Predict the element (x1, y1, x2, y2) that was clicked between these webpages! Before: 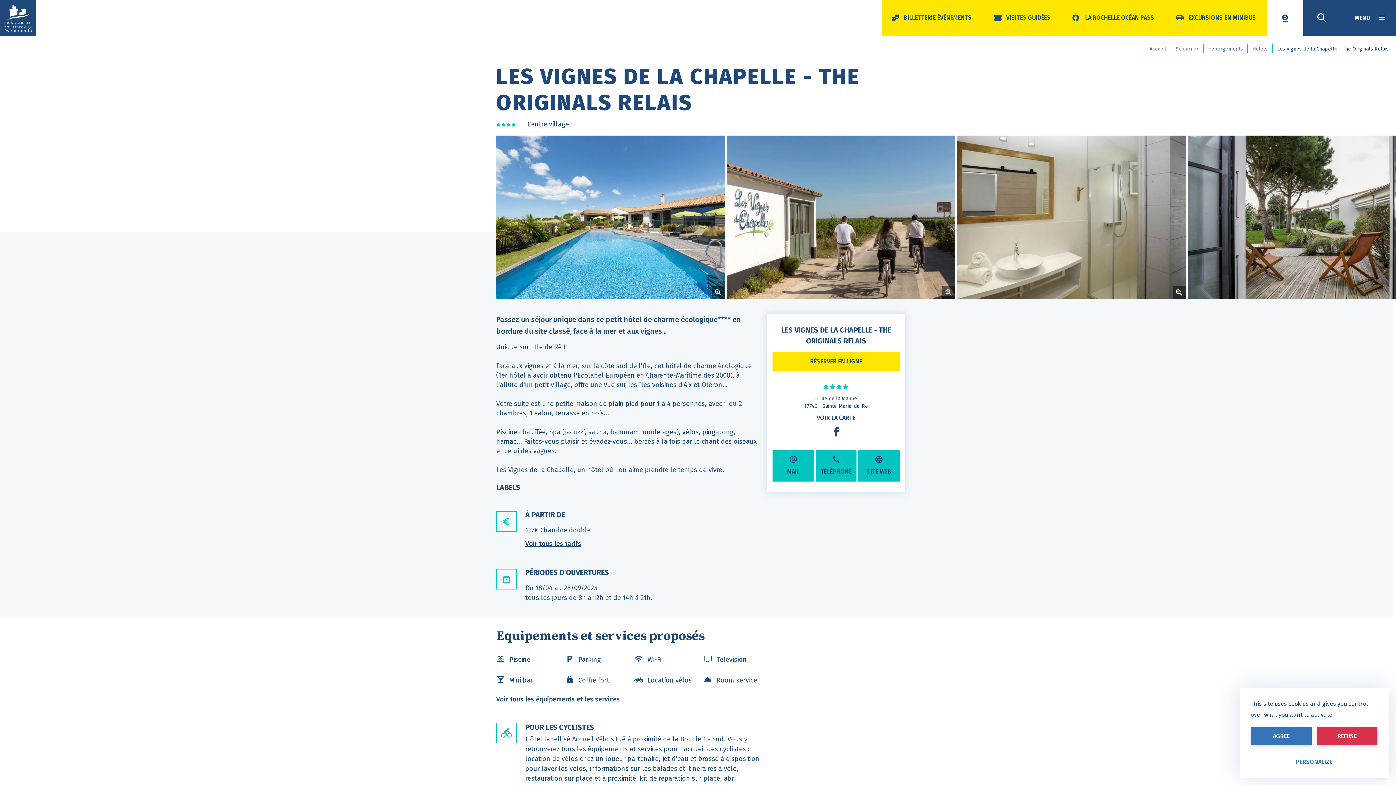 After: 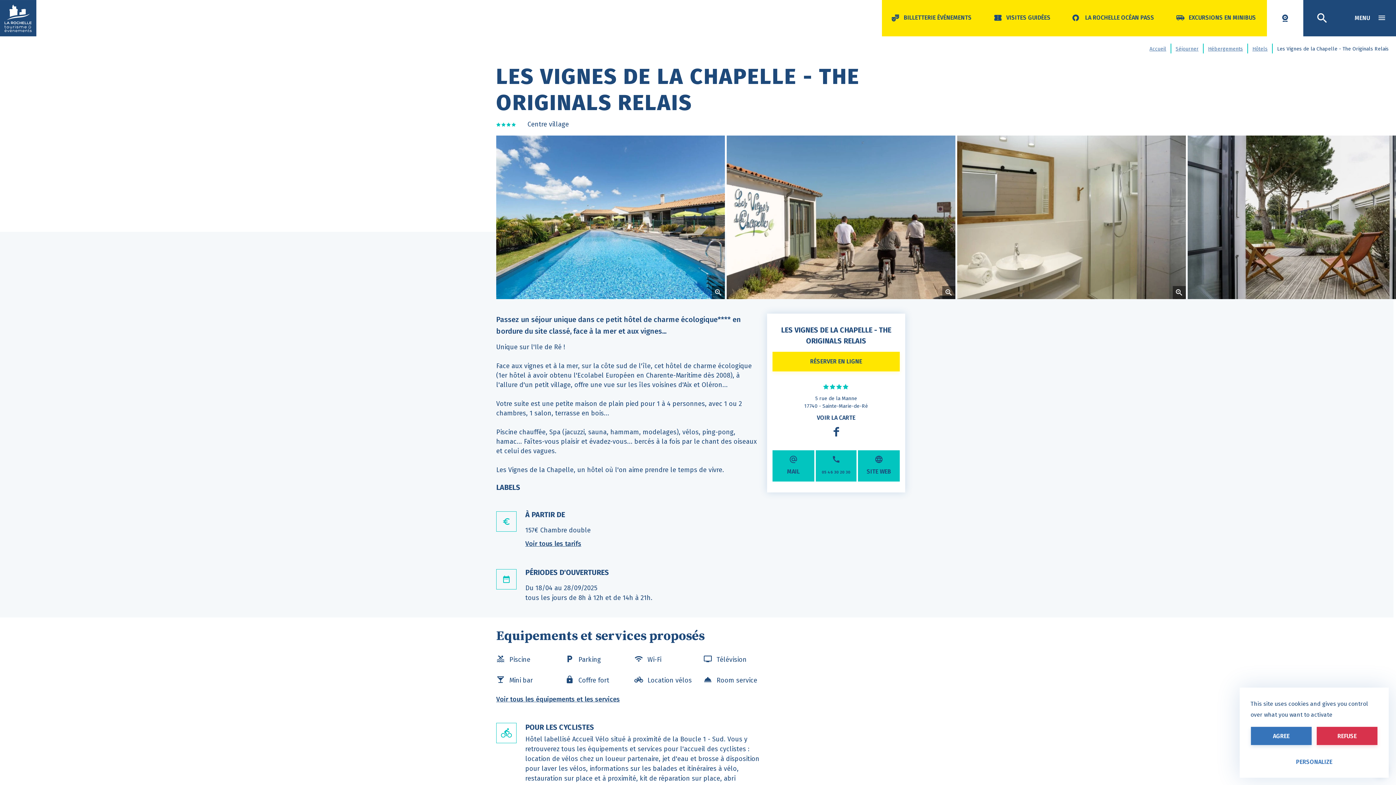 Action: label: TÉLÉPHONE bbox: (815, 450, 856, 481)